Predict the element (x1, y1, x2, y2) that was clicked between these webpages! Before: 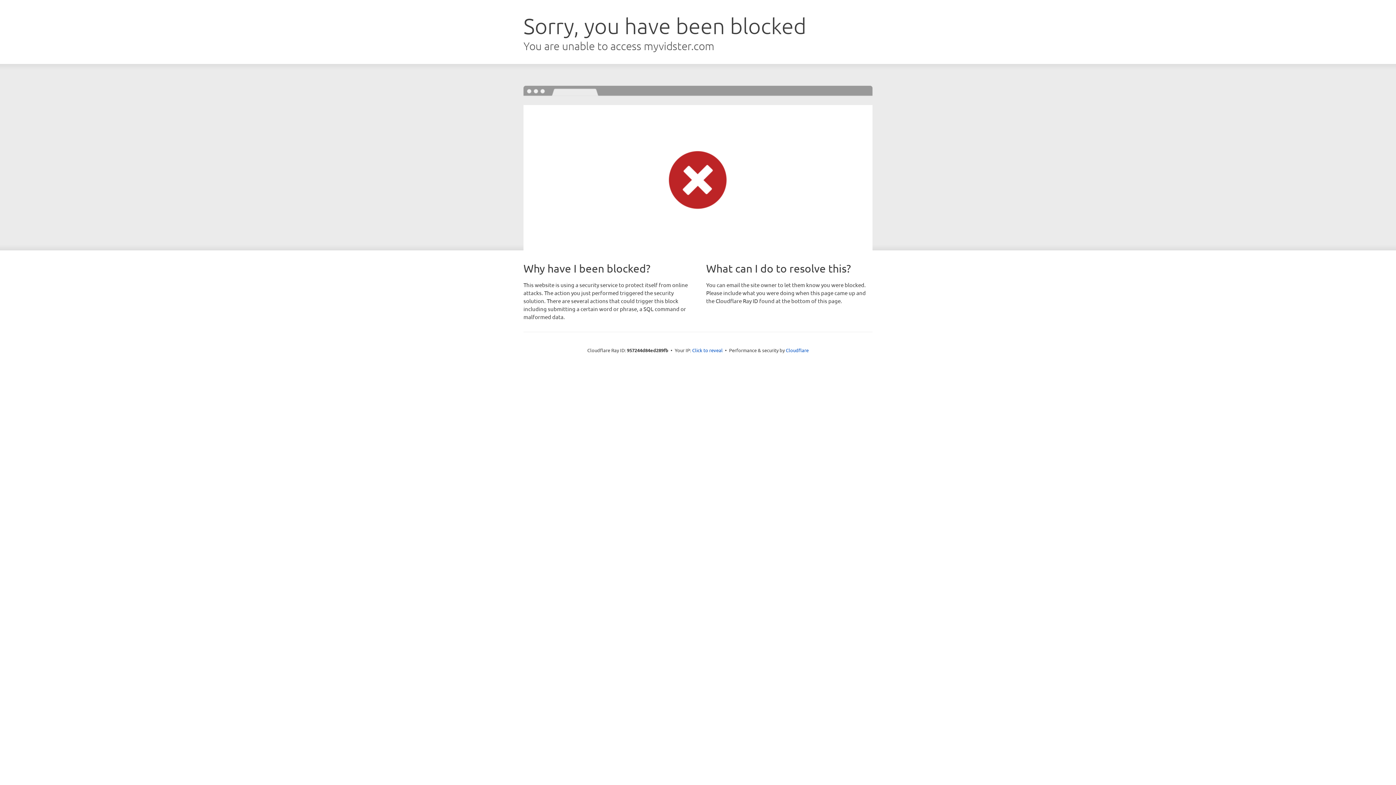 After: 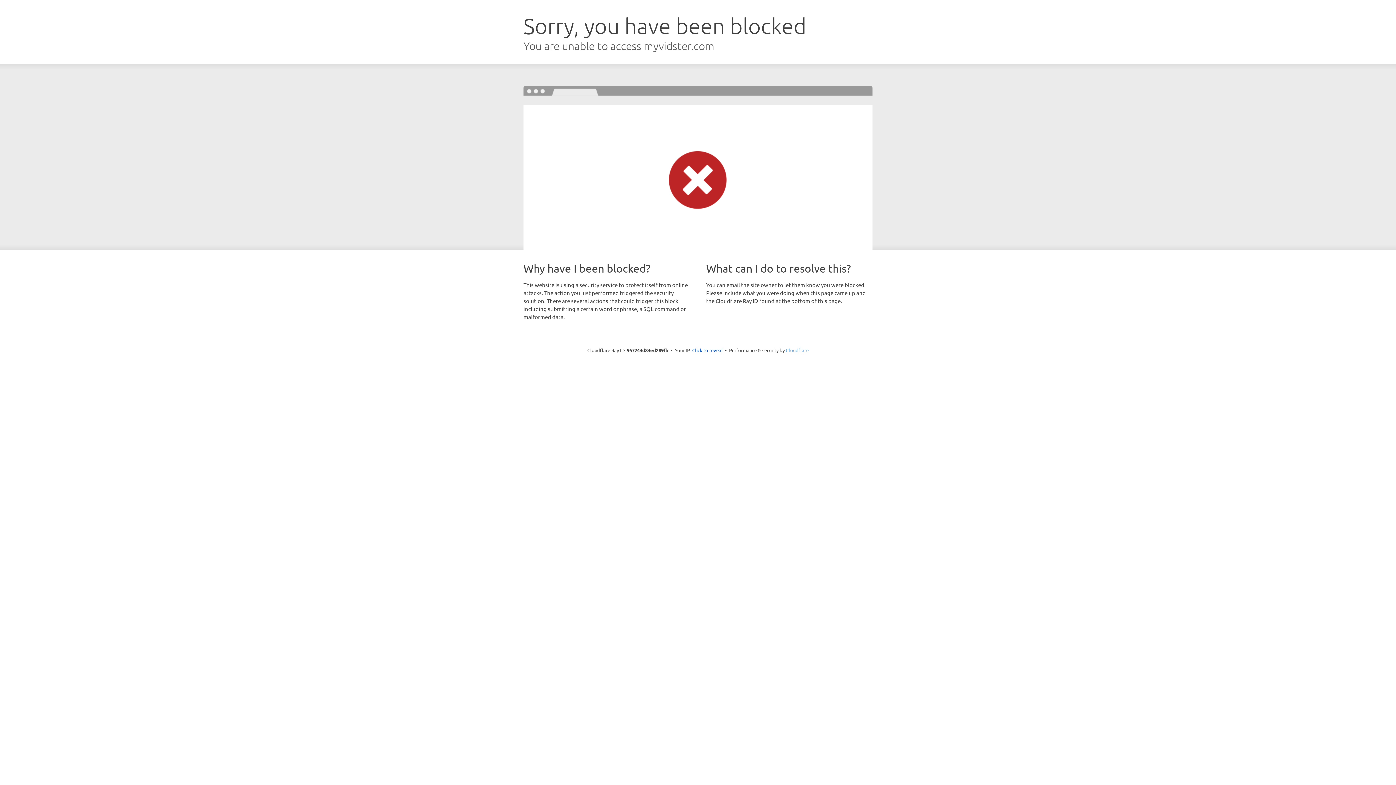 Action: label: Cloudflare bbox: (786, 347, 808, 353)